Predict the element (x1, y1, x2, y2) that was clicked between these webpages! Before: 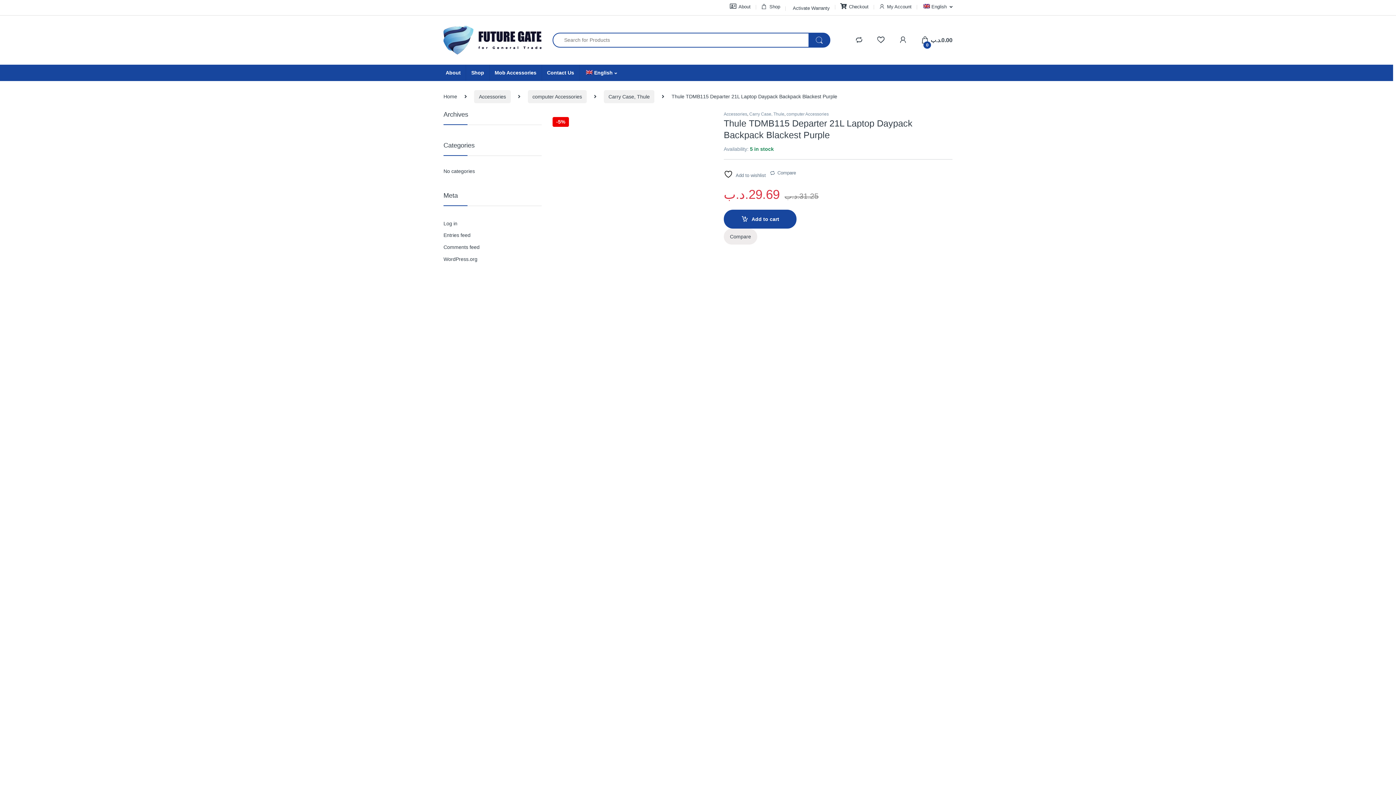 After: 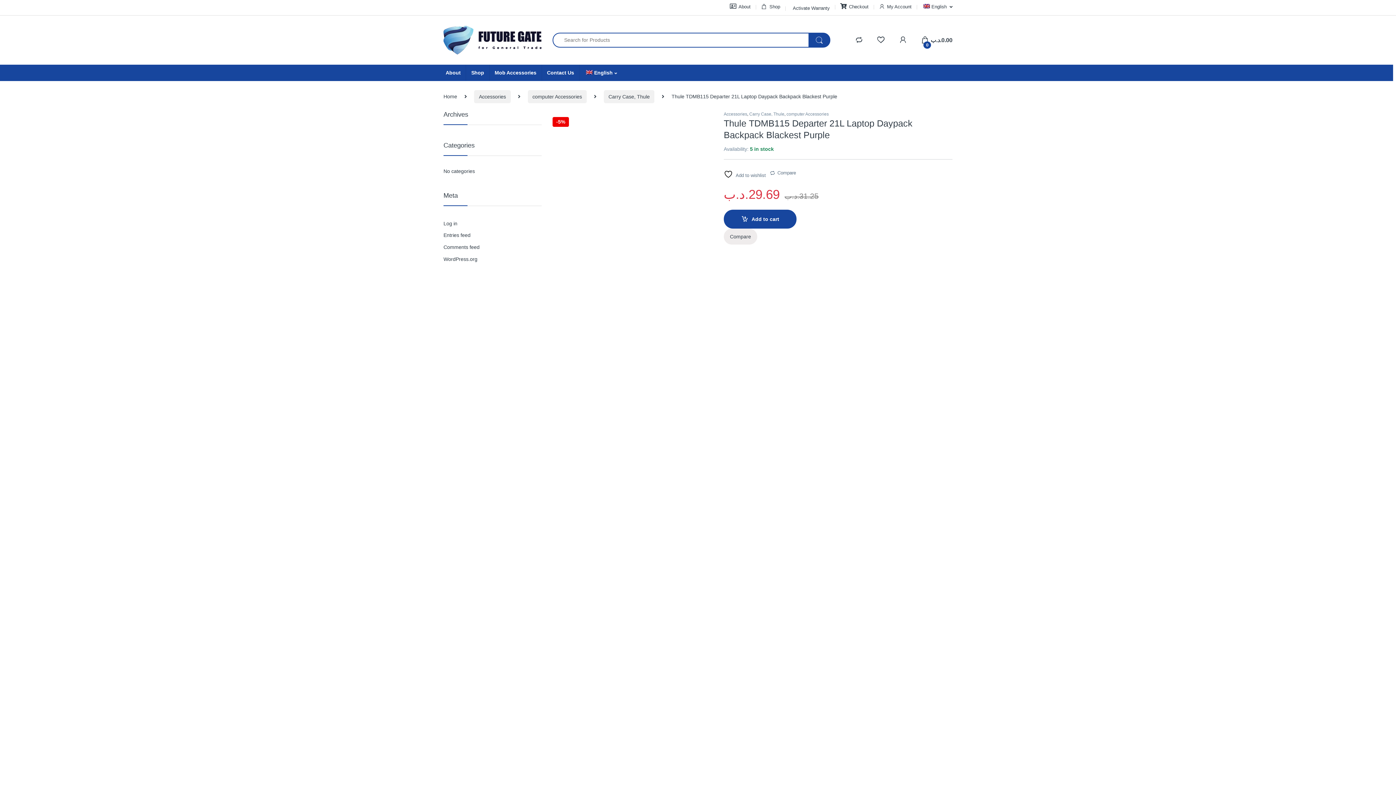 Action: label:  Add to wishlist bbox: (723, 169, 766, 179)